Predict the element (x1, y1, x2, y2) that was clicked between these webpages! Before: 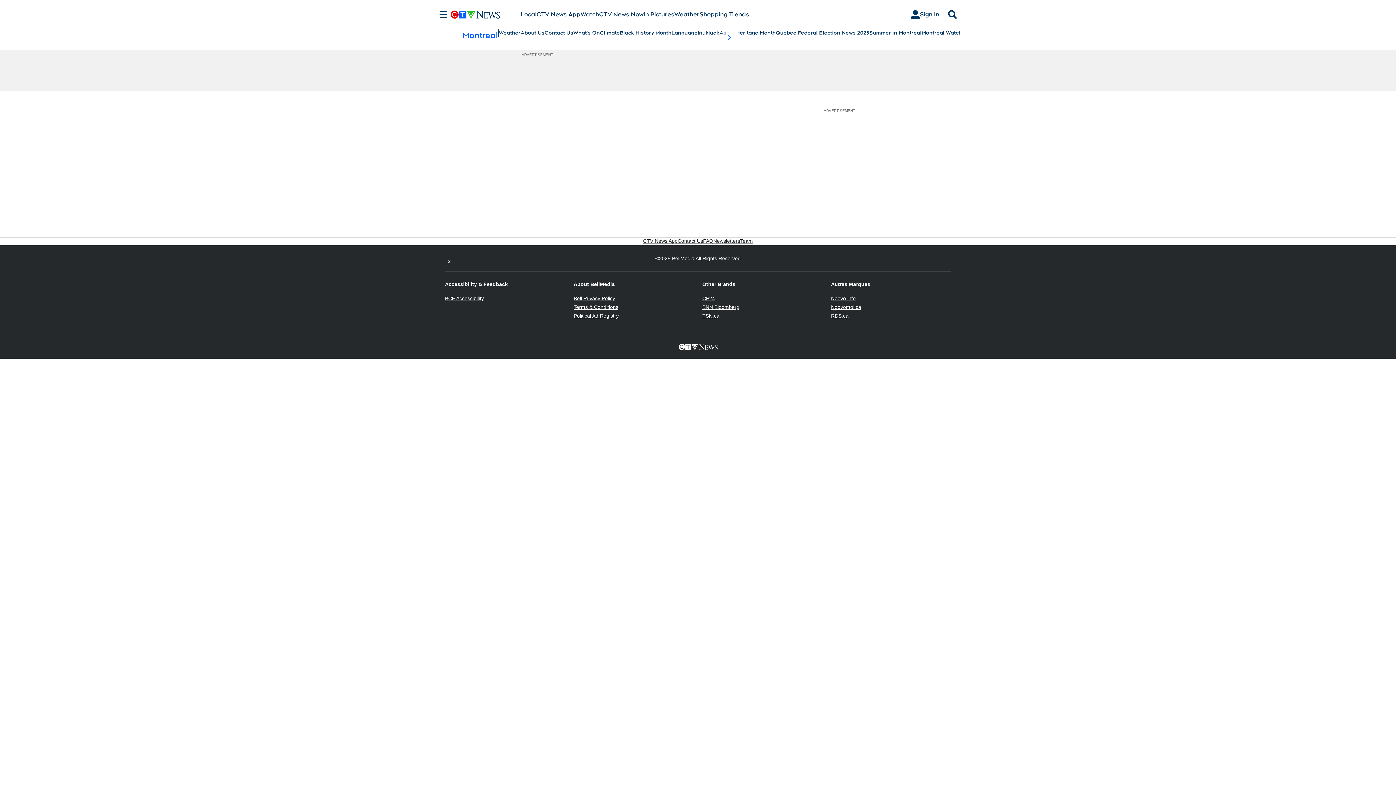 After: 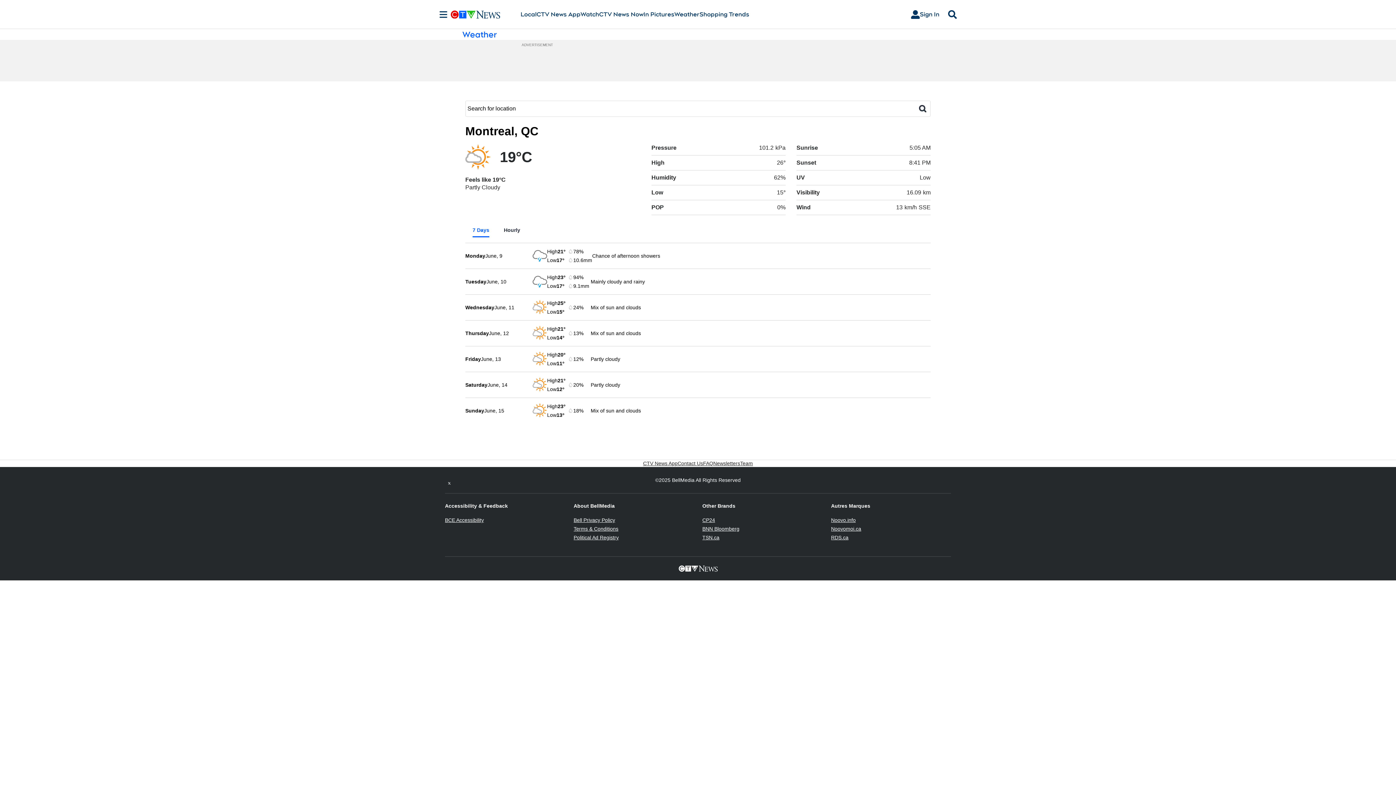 Action: label: Weather bbox: (498, 29, 520, 36)